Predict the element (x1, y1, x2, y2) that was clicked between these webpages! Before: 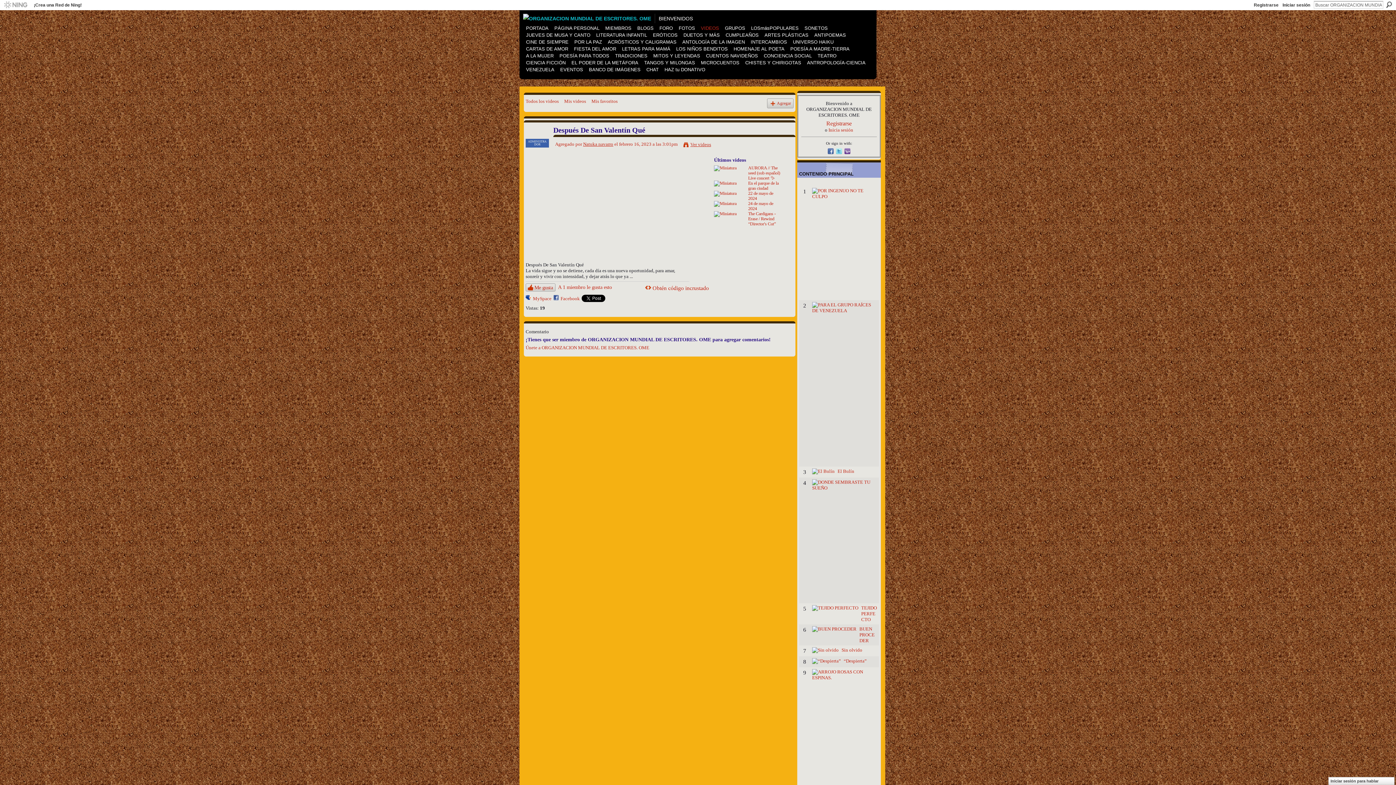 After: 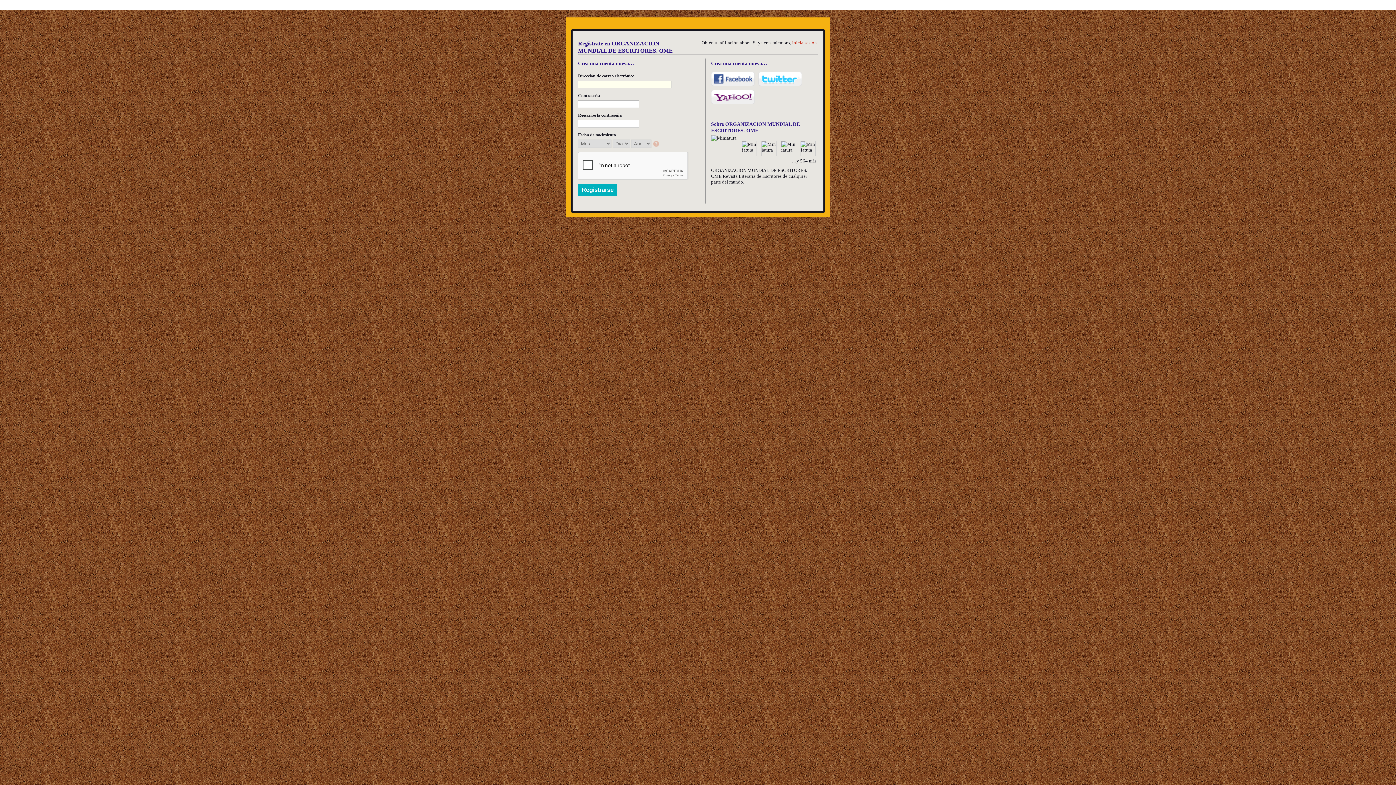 Action: bbox: (643, 66, 661, 72) label: CHAT